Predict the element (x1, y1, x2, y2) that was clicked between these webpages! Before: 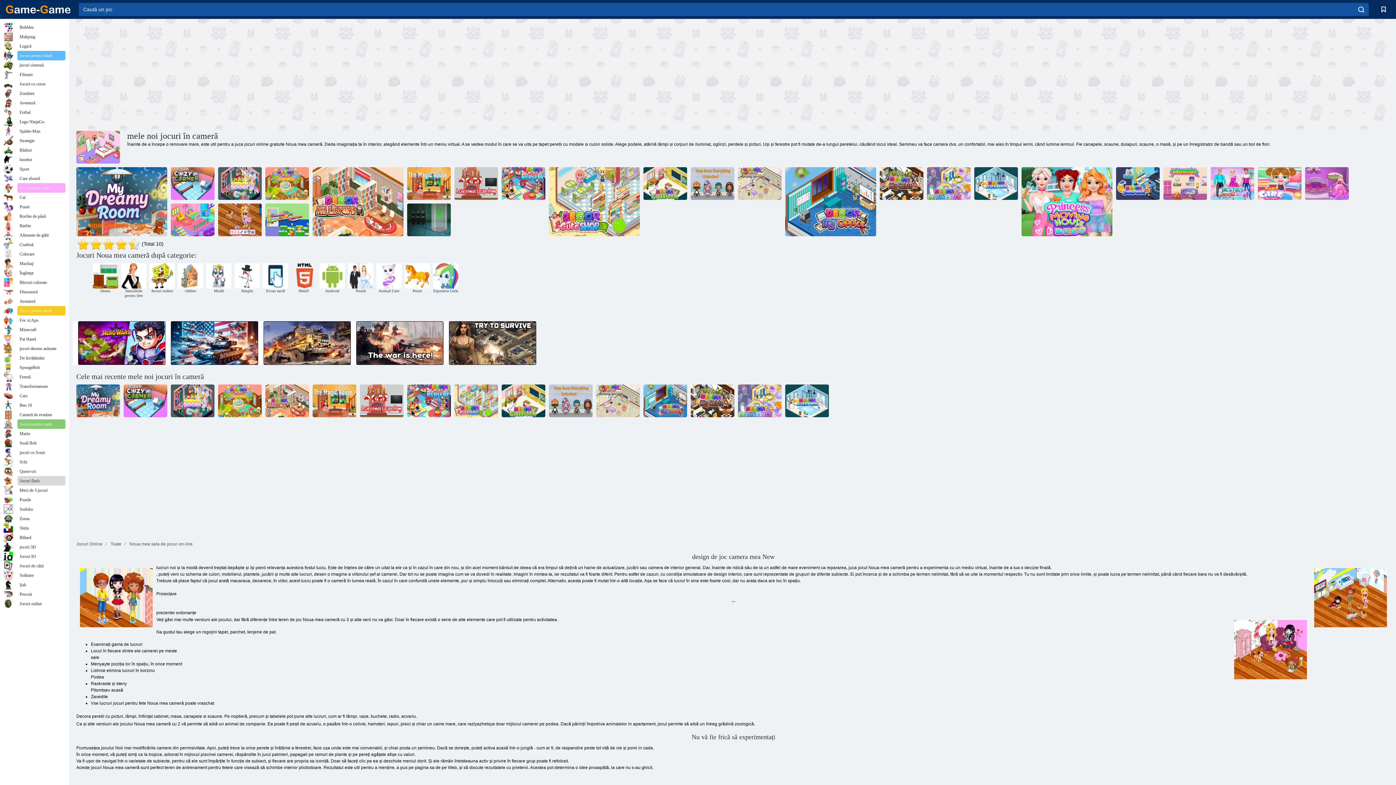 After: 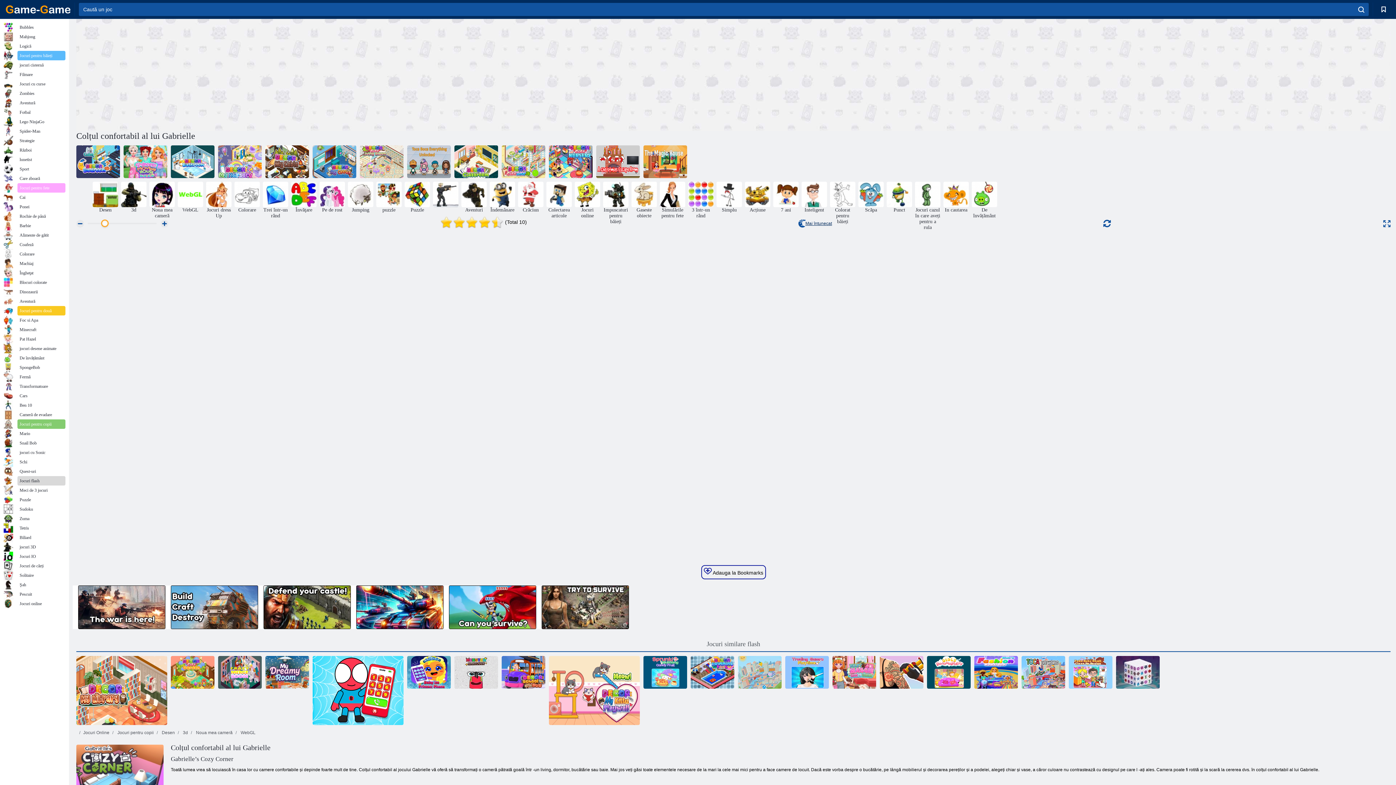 Action: label: Colțul confortabil al lui Gabrielle bbox: (170, 167, 214, 200)